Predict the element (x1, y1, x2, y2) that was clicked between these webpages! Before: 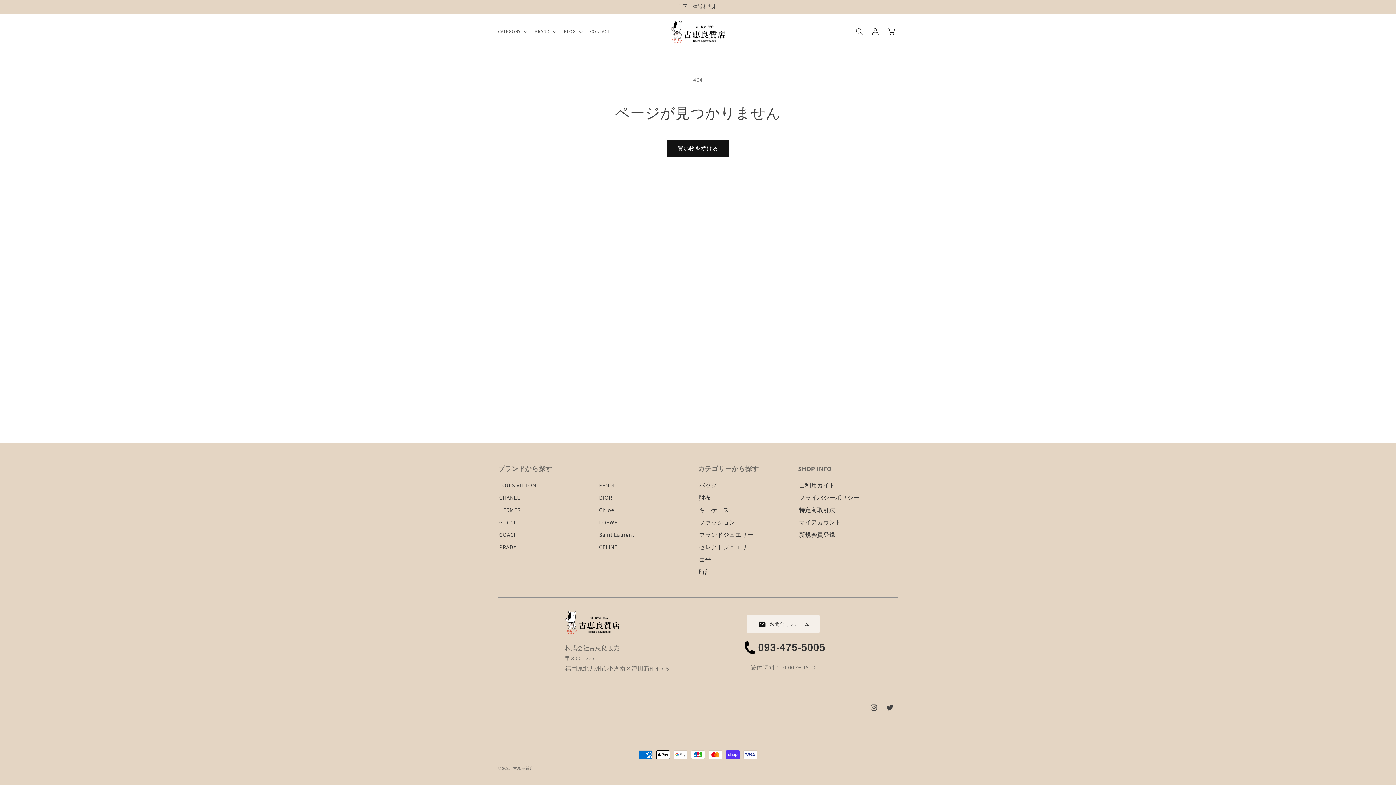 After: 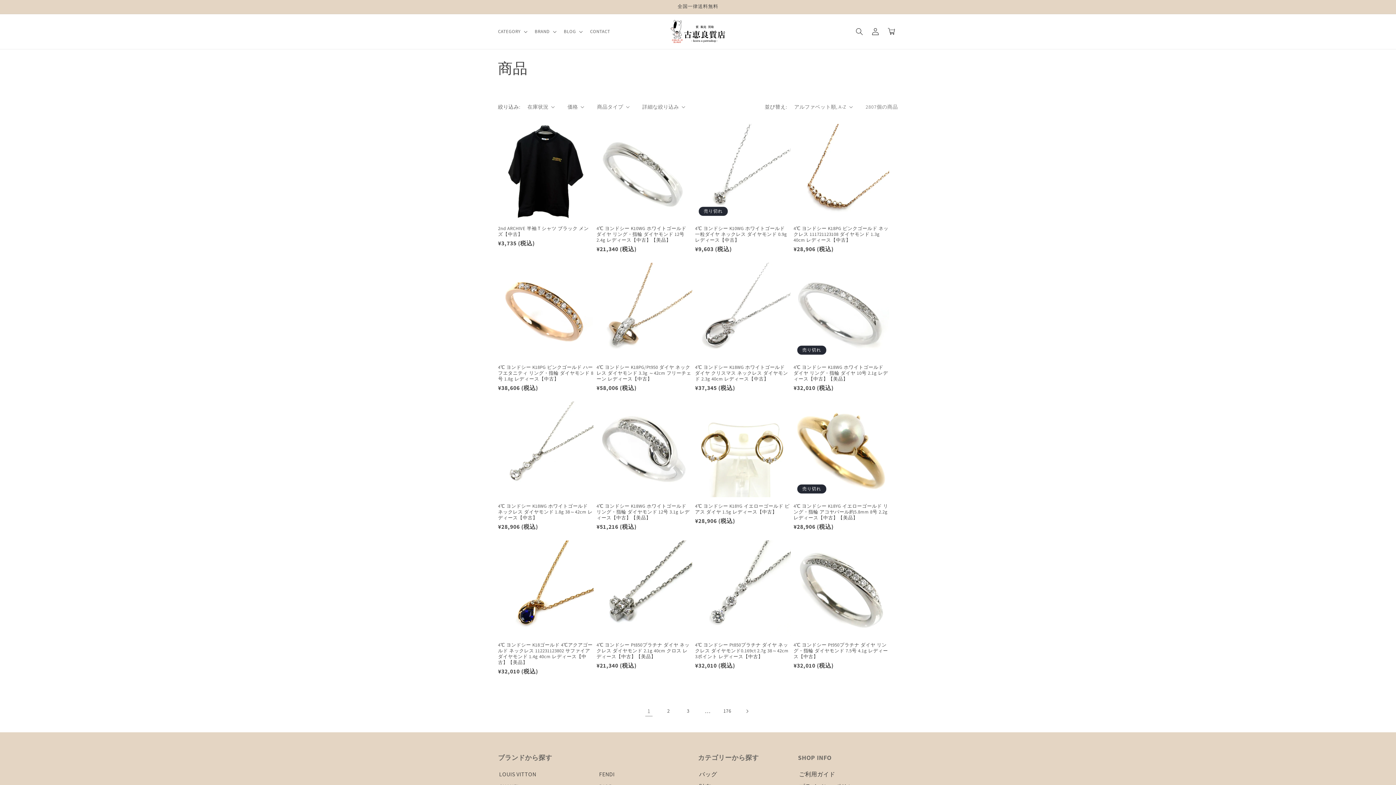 Action: bbox: (666, 140, 729, 157) label: 買い物を続ける